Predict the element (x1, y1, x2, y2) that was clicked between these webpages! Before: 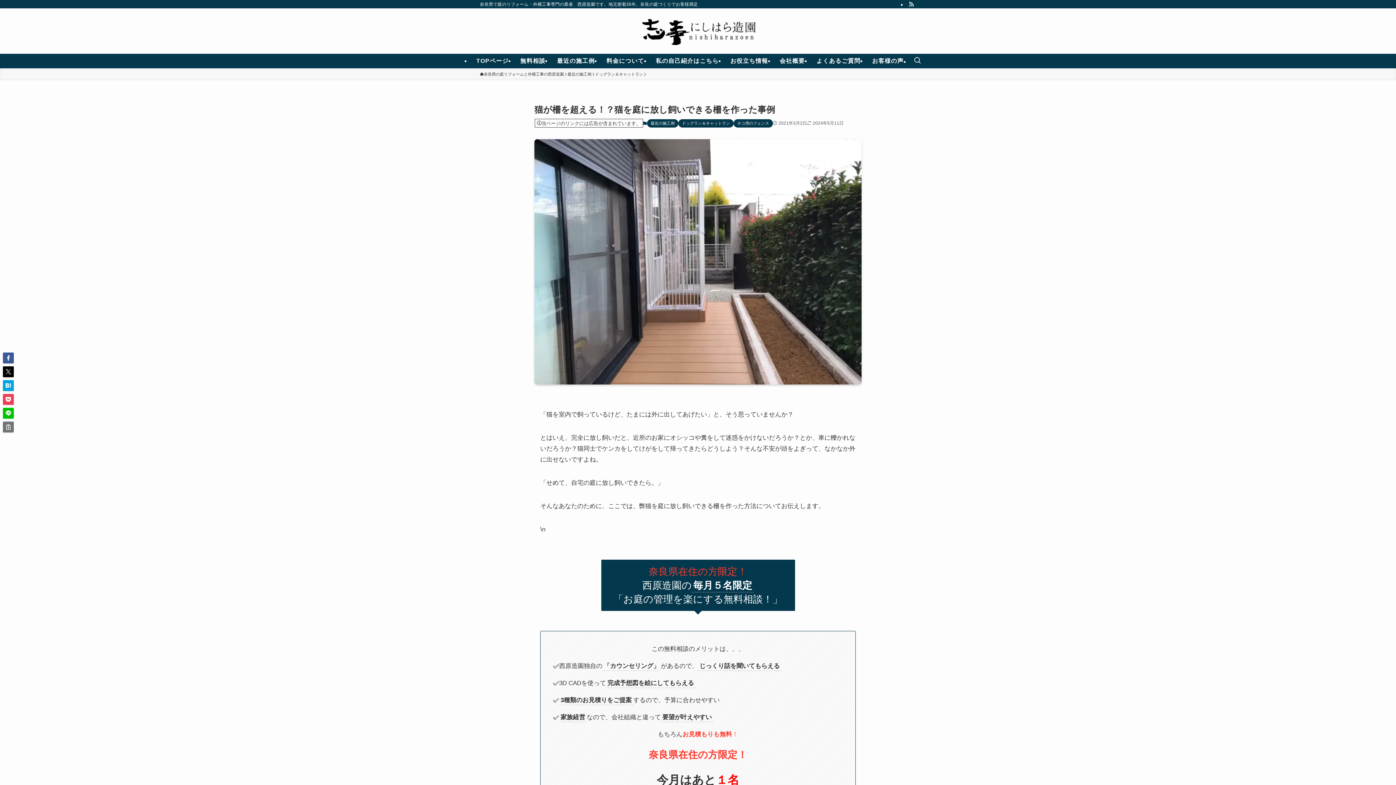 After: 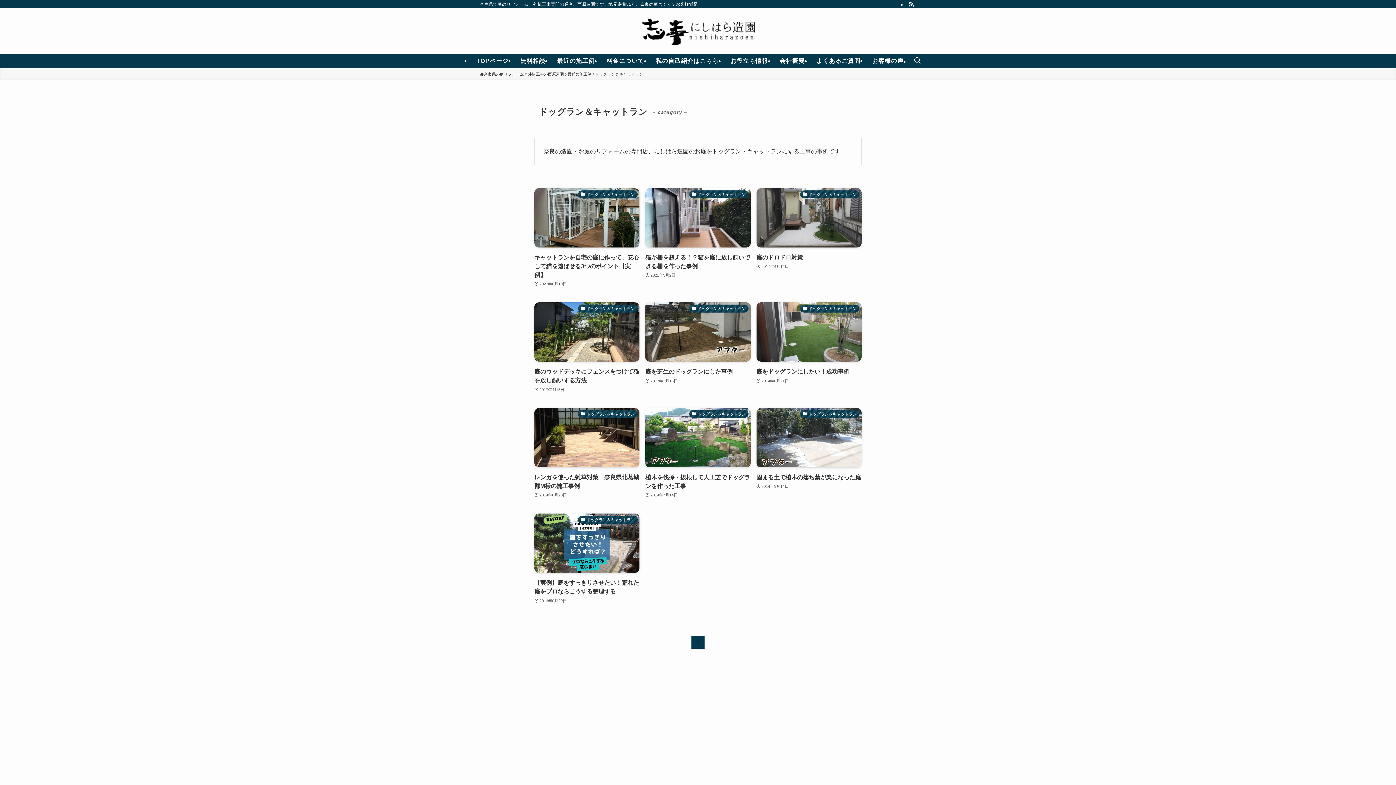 Action: label: ドッグラン＆キャットラン bbox: (595, 71, 643, 77)